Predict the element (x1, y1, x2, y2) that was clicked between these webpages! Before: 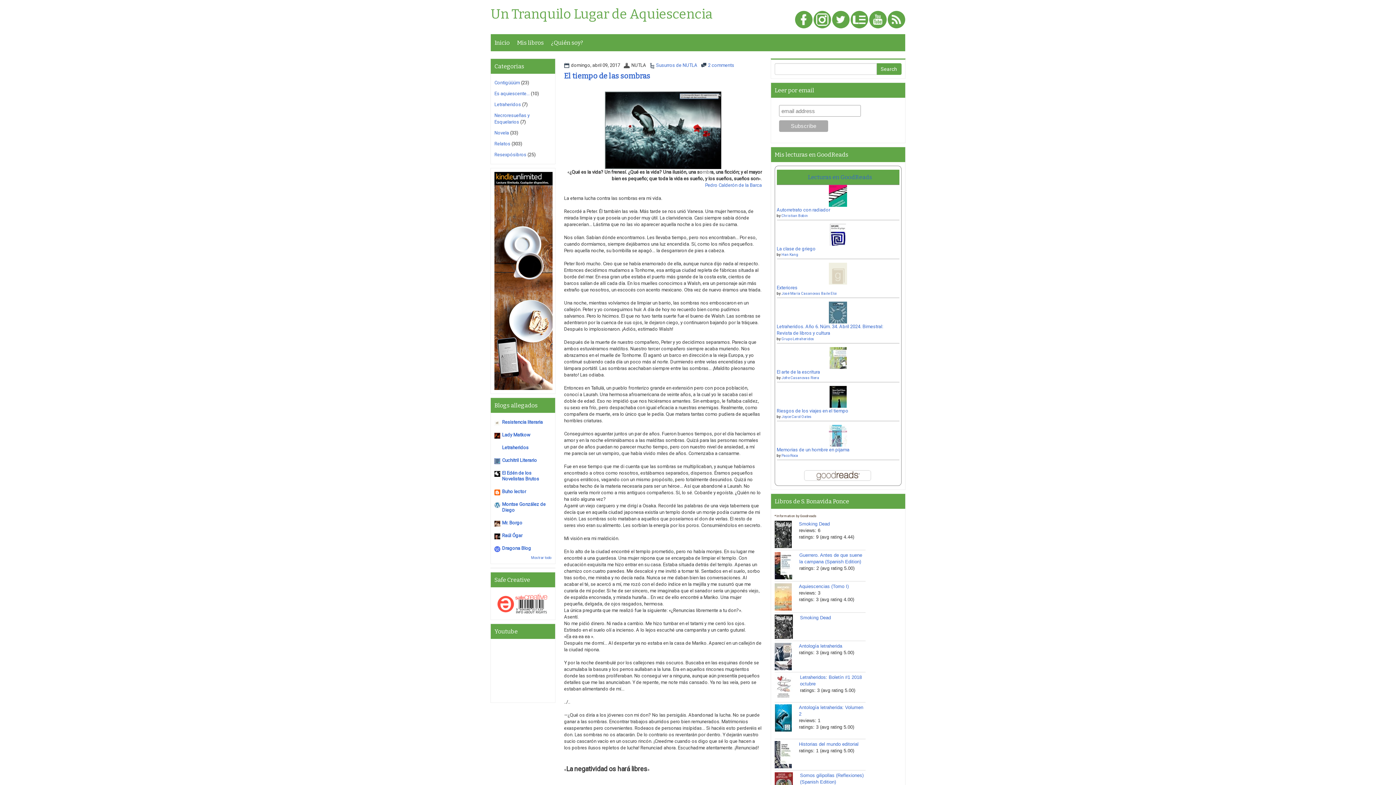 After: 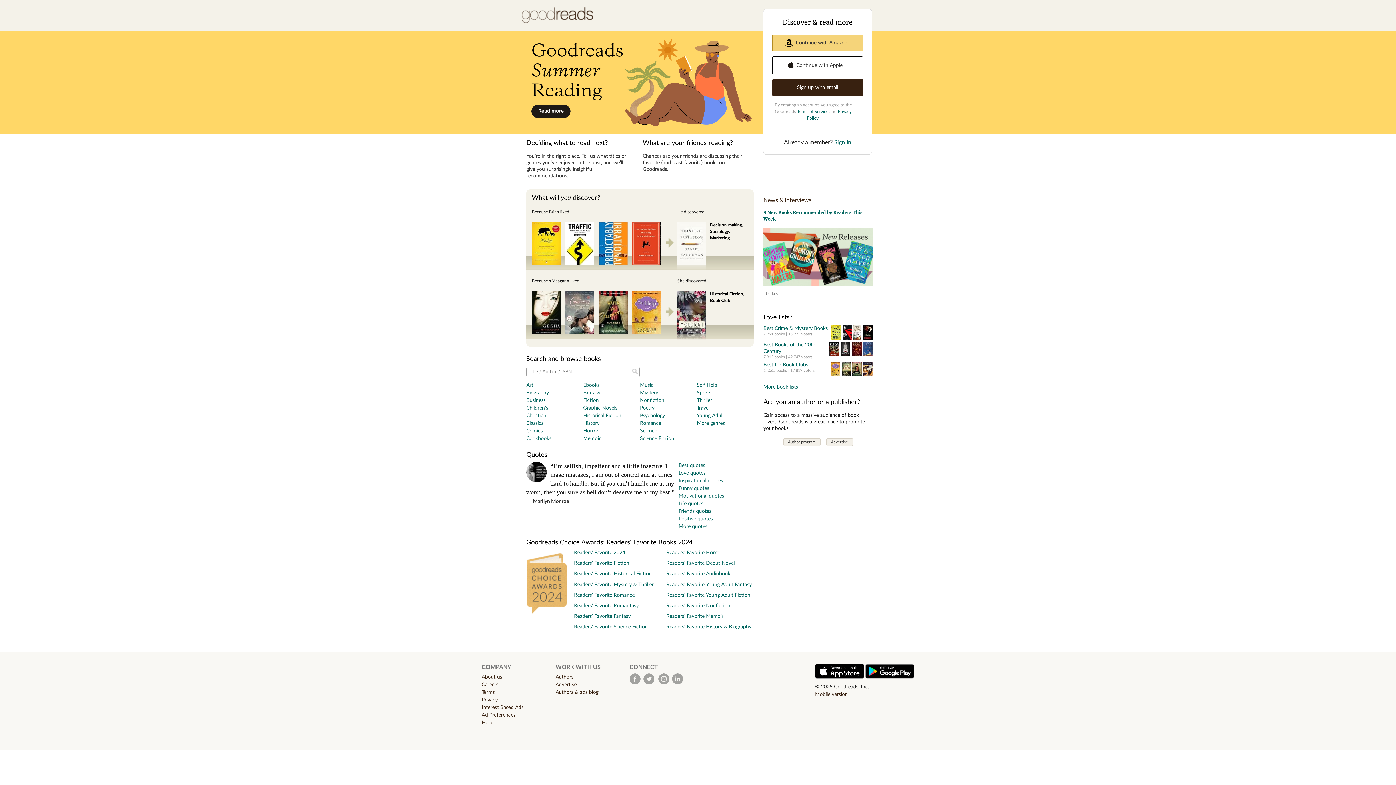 Action: bbox: (803, 473, 872, 478)